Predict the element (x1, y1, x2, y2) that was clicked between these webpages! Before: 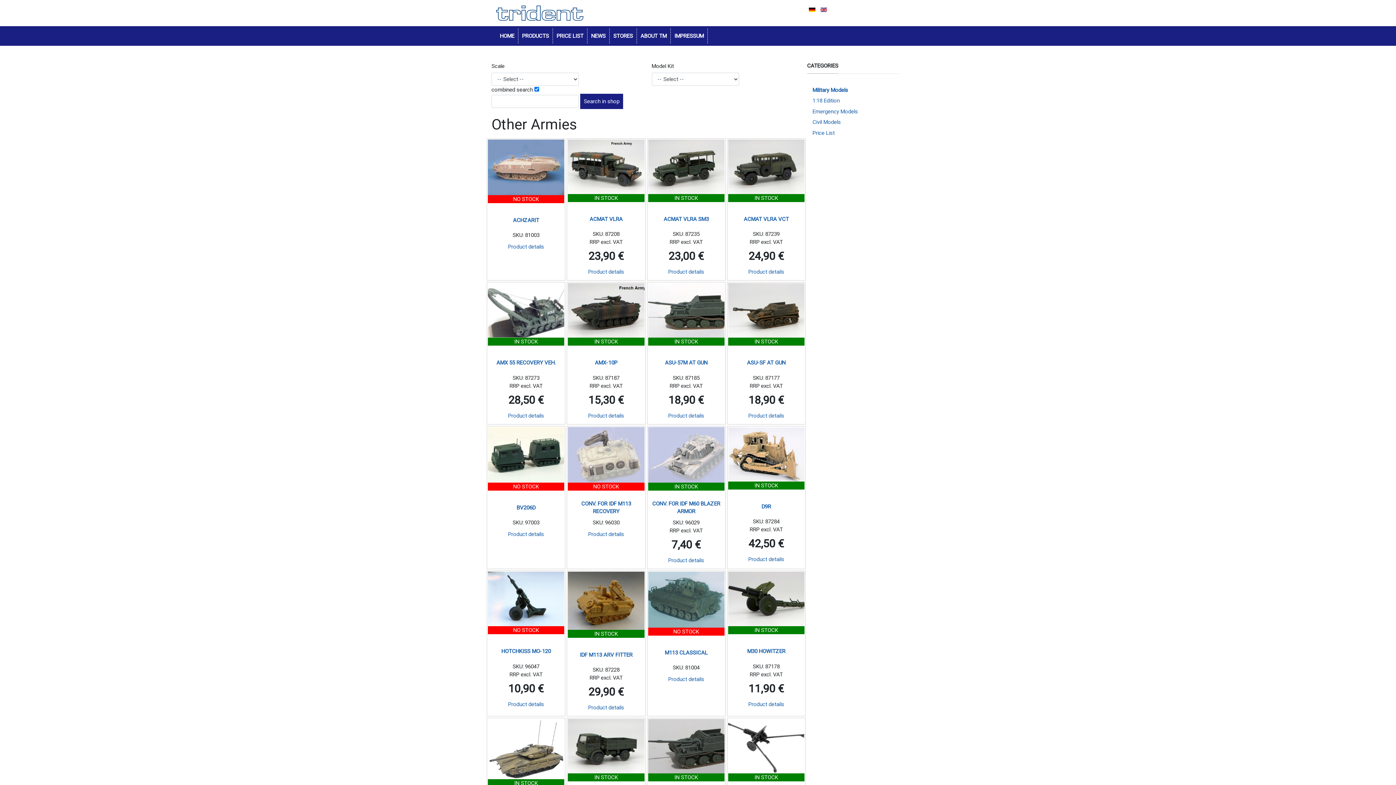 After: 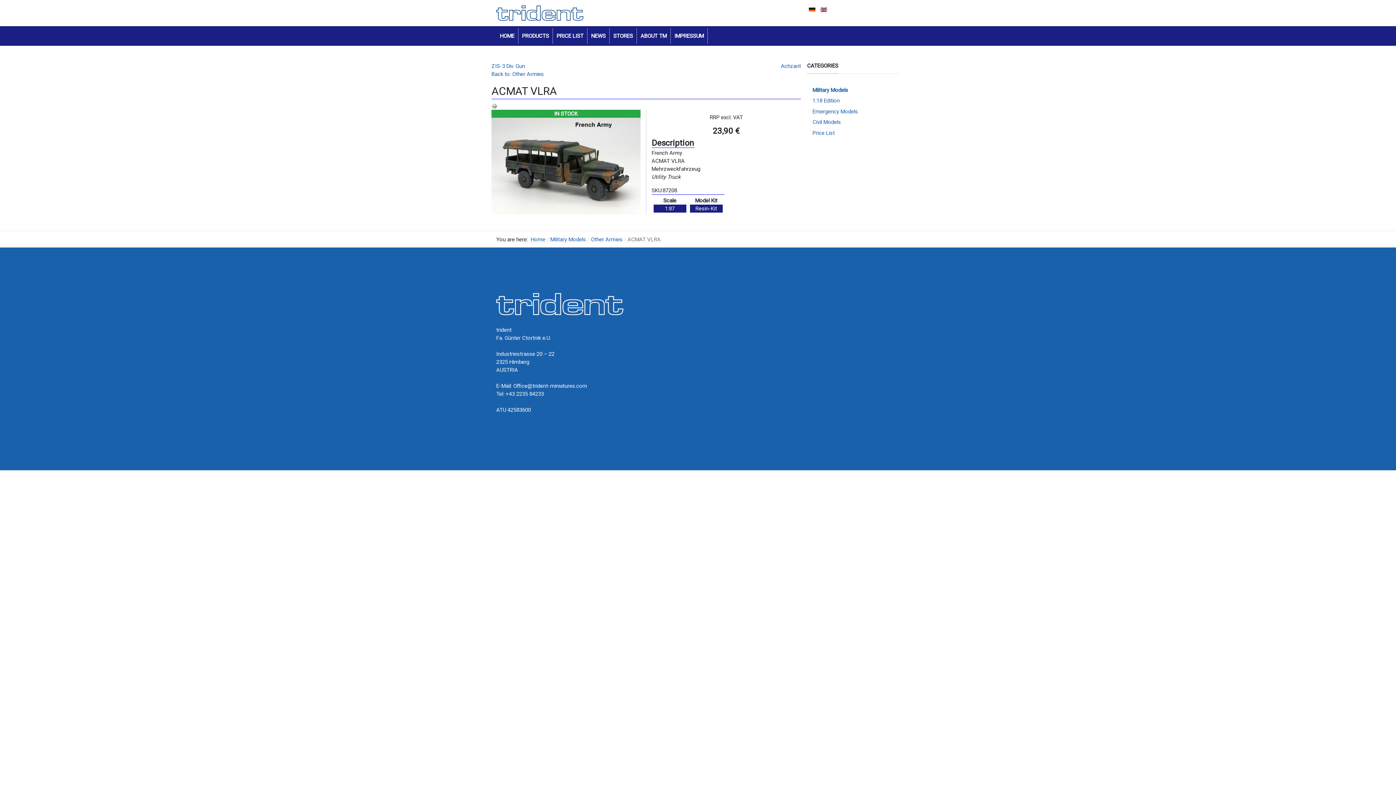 Action: label: ACMAT VLRA bbox: (589, 215, 622, 222)